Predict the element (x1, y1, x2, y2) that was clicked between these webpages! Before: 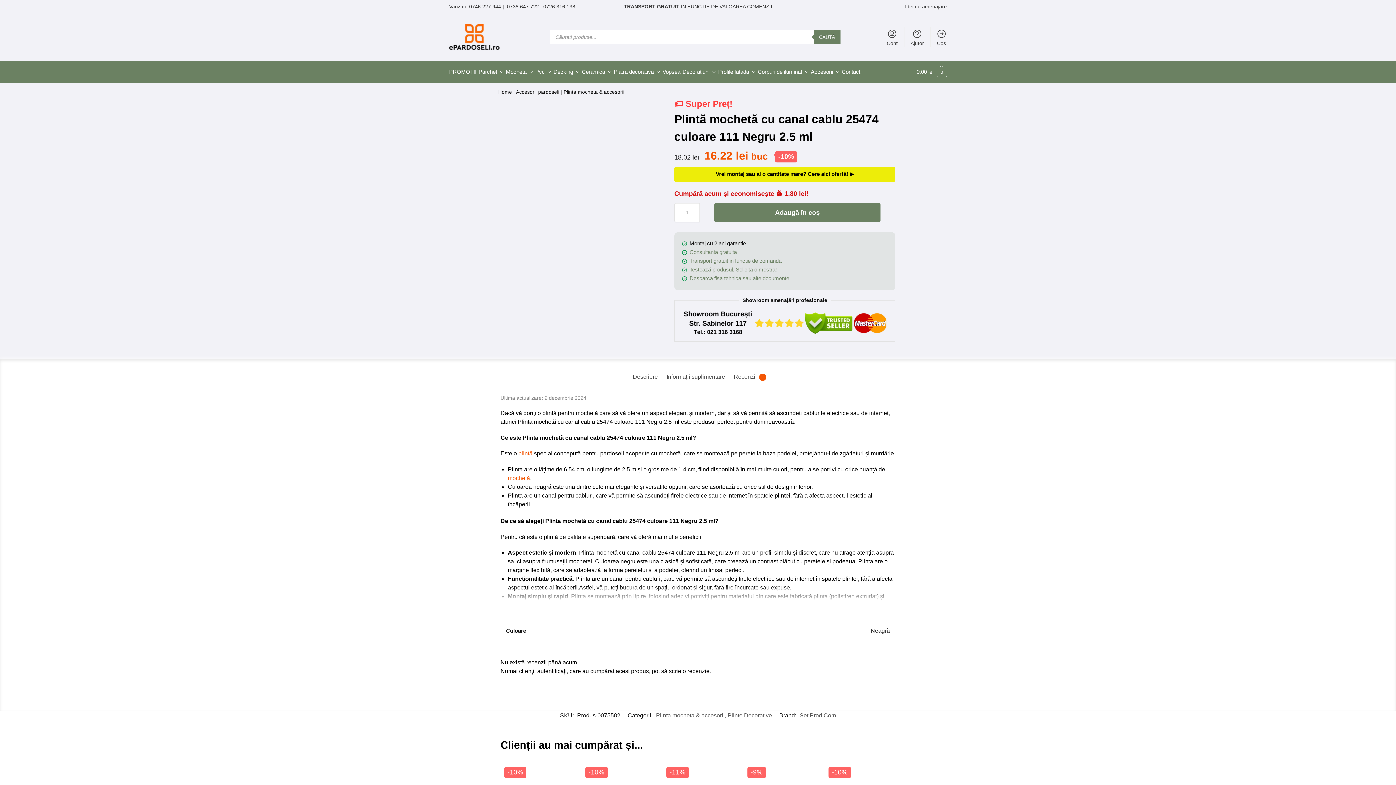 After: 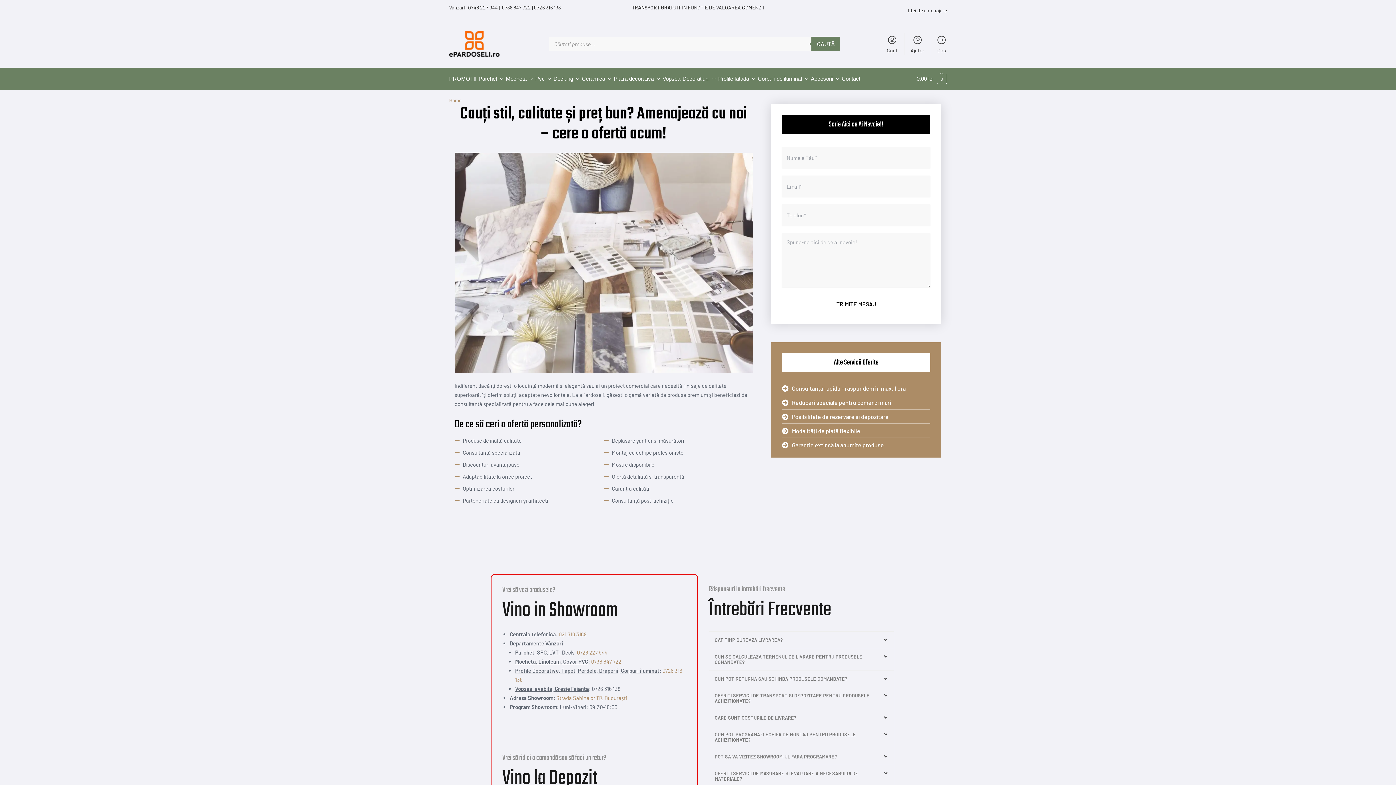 Action: bbox: (689, 248, 737, 255) label: Consultanta gratuita